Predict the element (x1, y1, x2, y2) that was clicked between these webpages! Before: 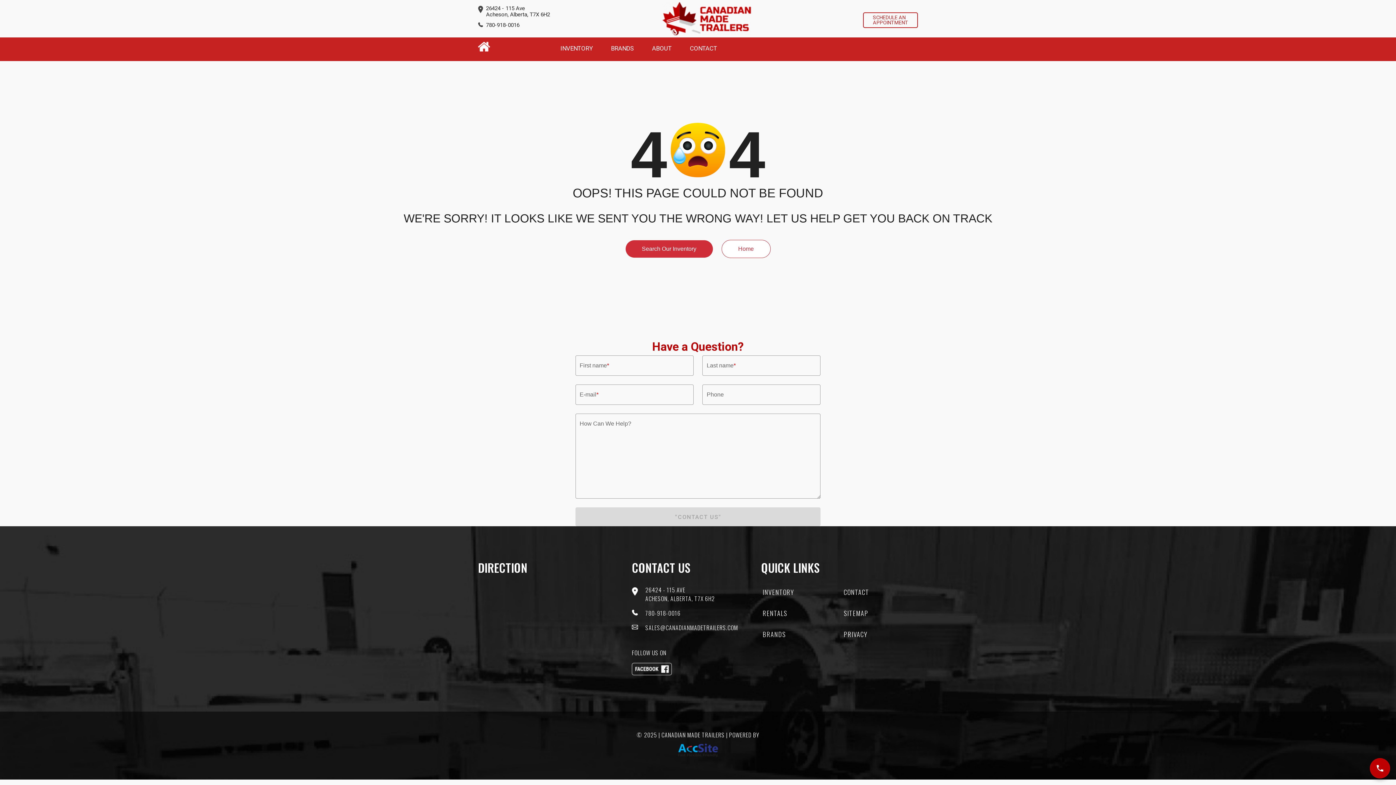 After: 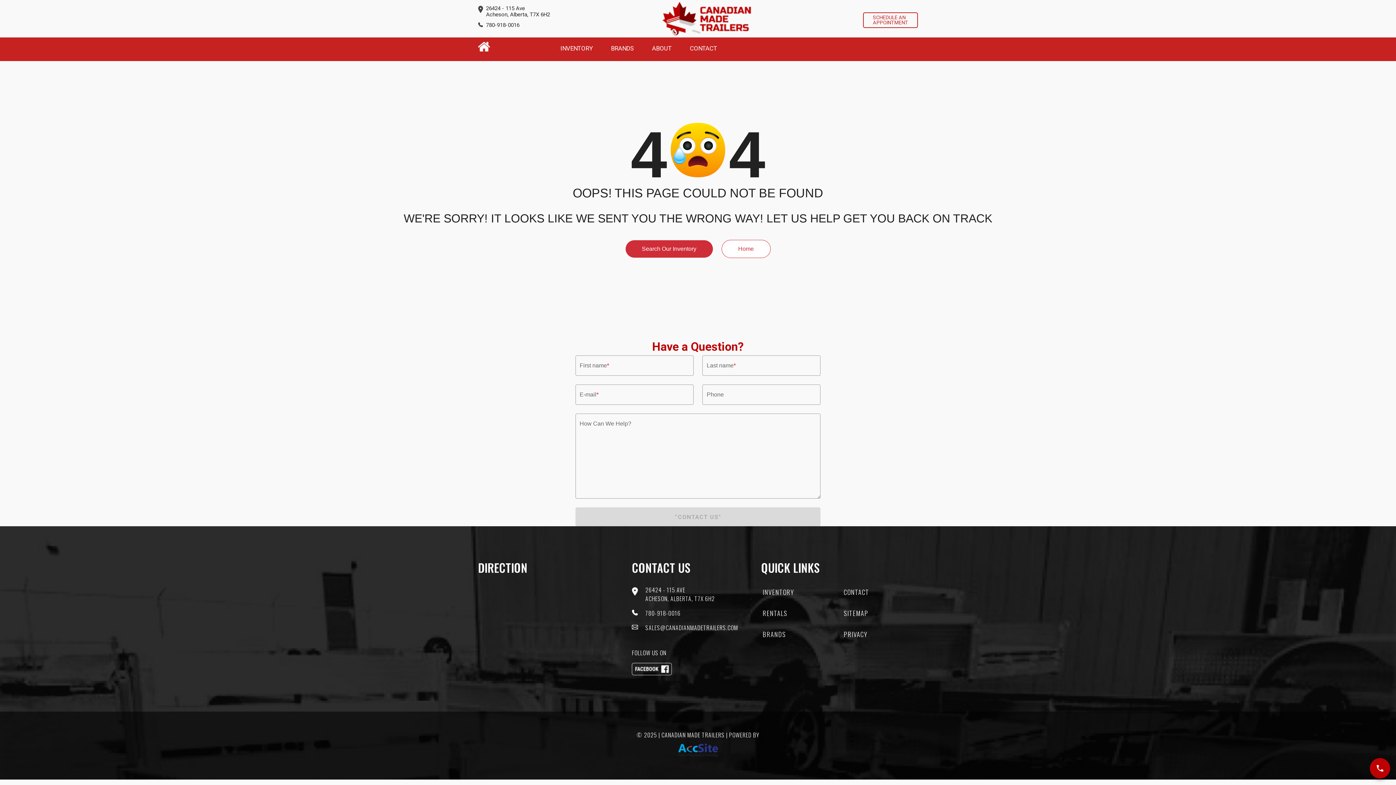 Action: bbox: (632, 672, 725, 684)